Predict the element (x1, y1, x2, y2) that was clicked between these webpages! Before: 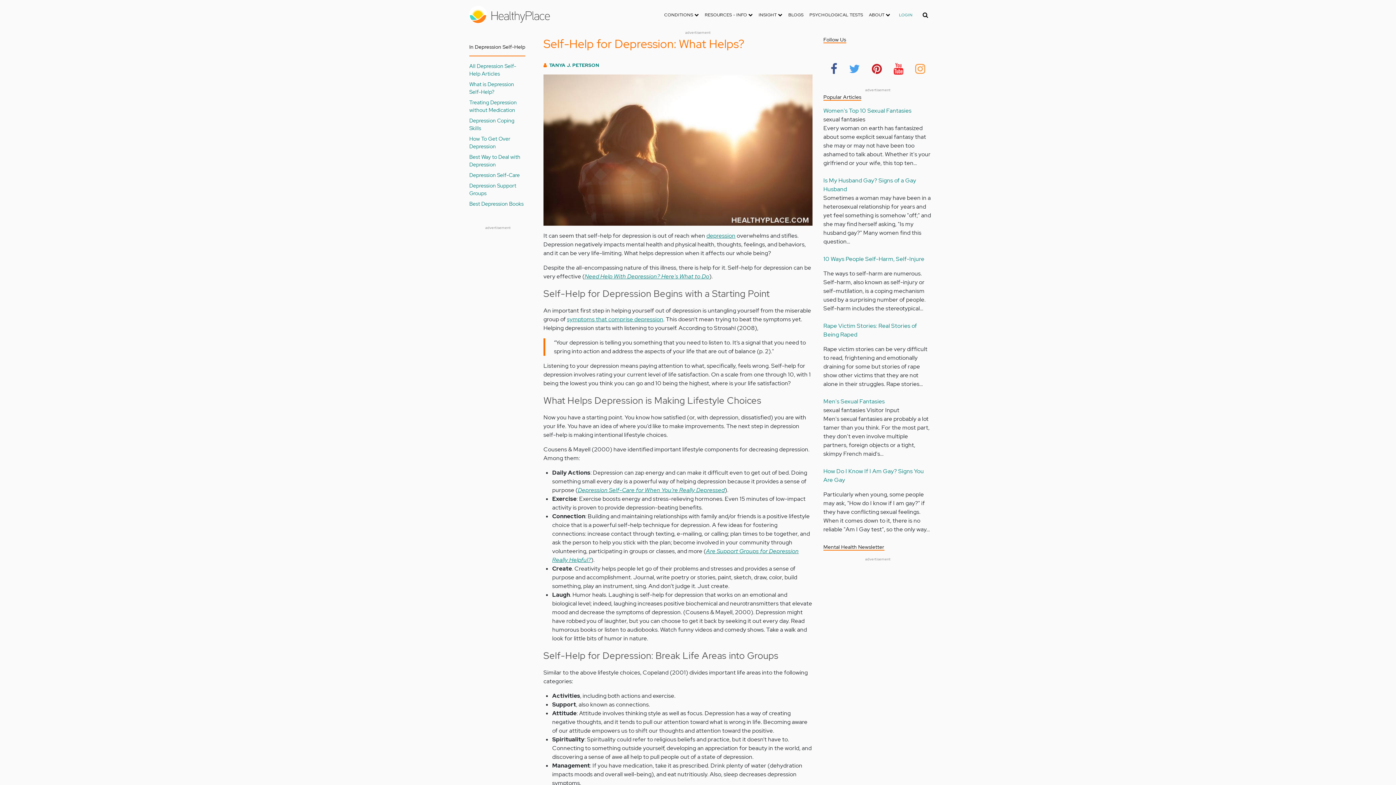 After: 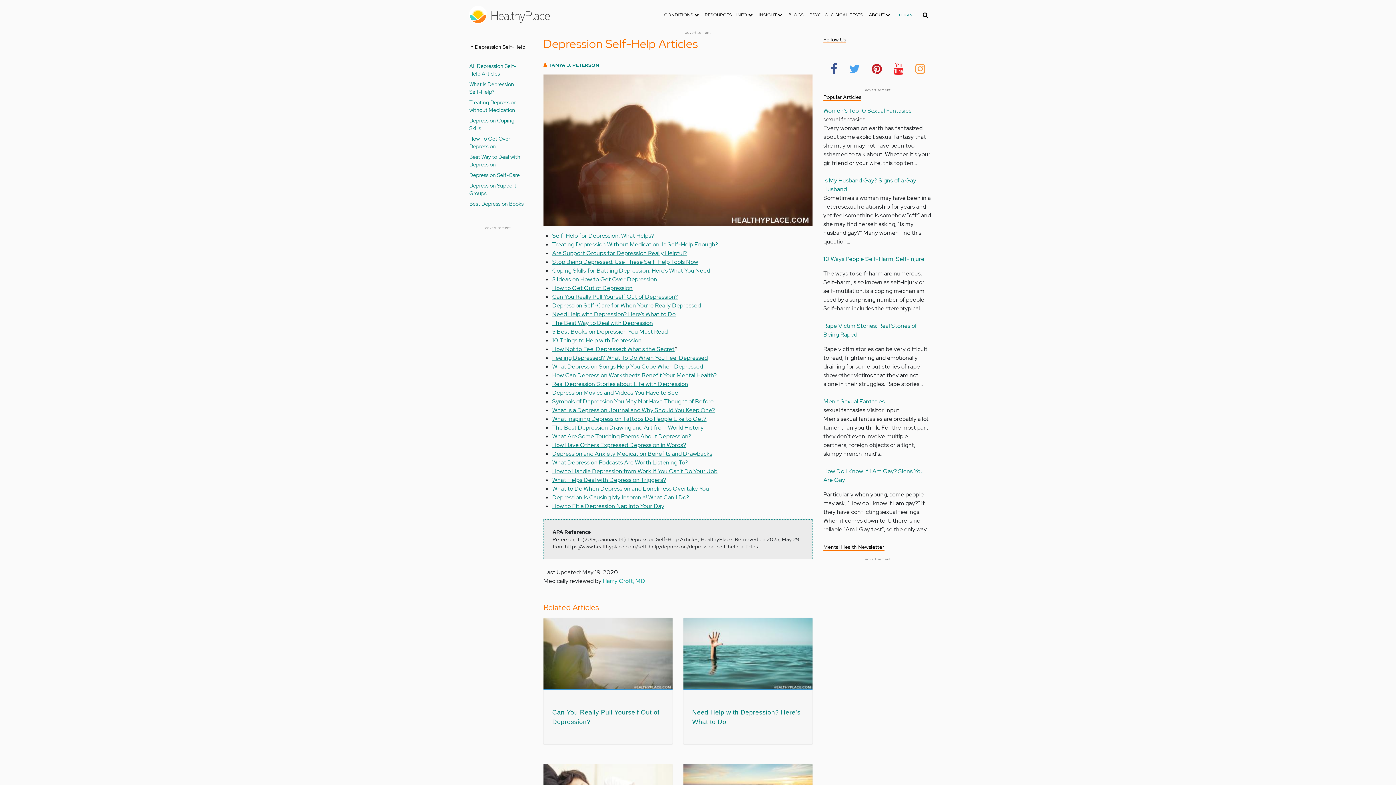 Action: label: All Depression Self-Help Articles bbox: (469, 62, 526, 77)